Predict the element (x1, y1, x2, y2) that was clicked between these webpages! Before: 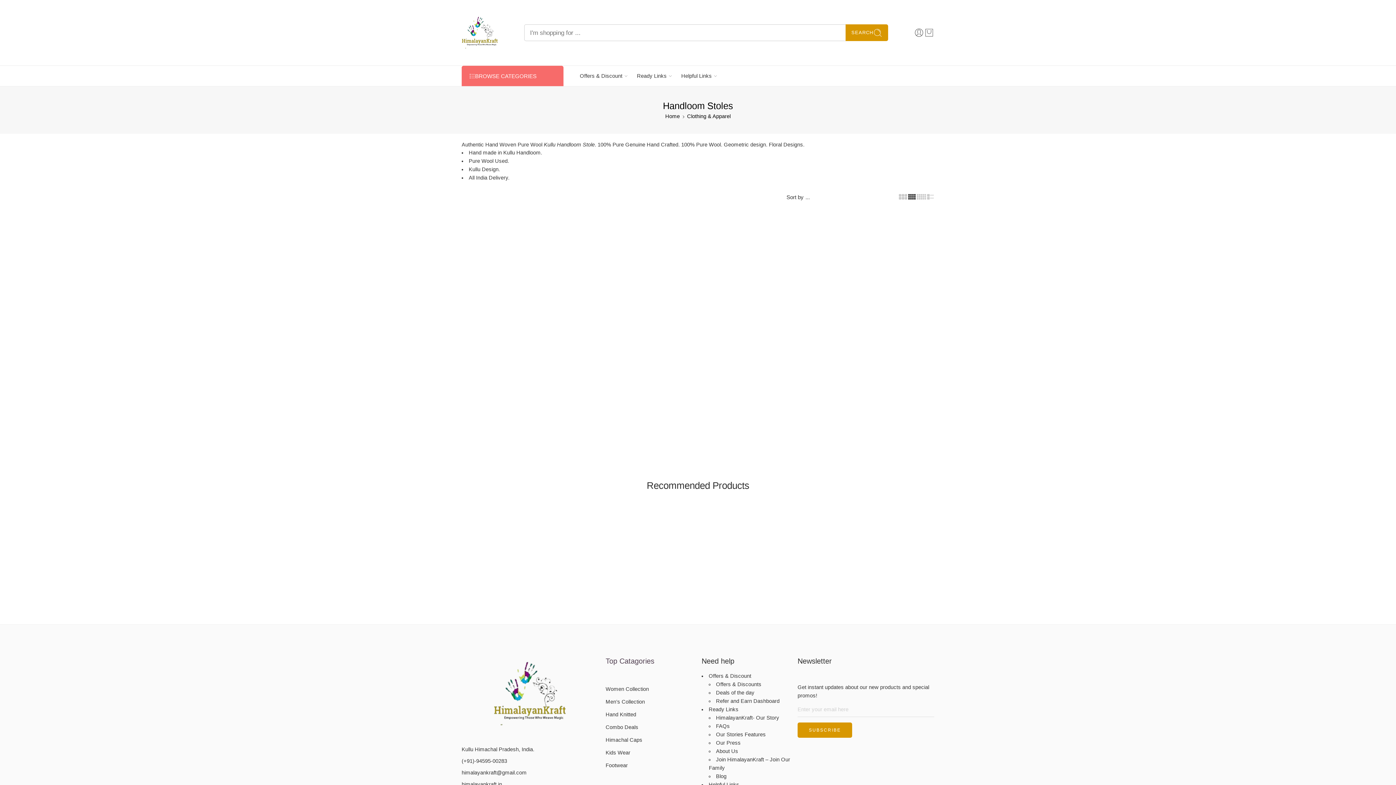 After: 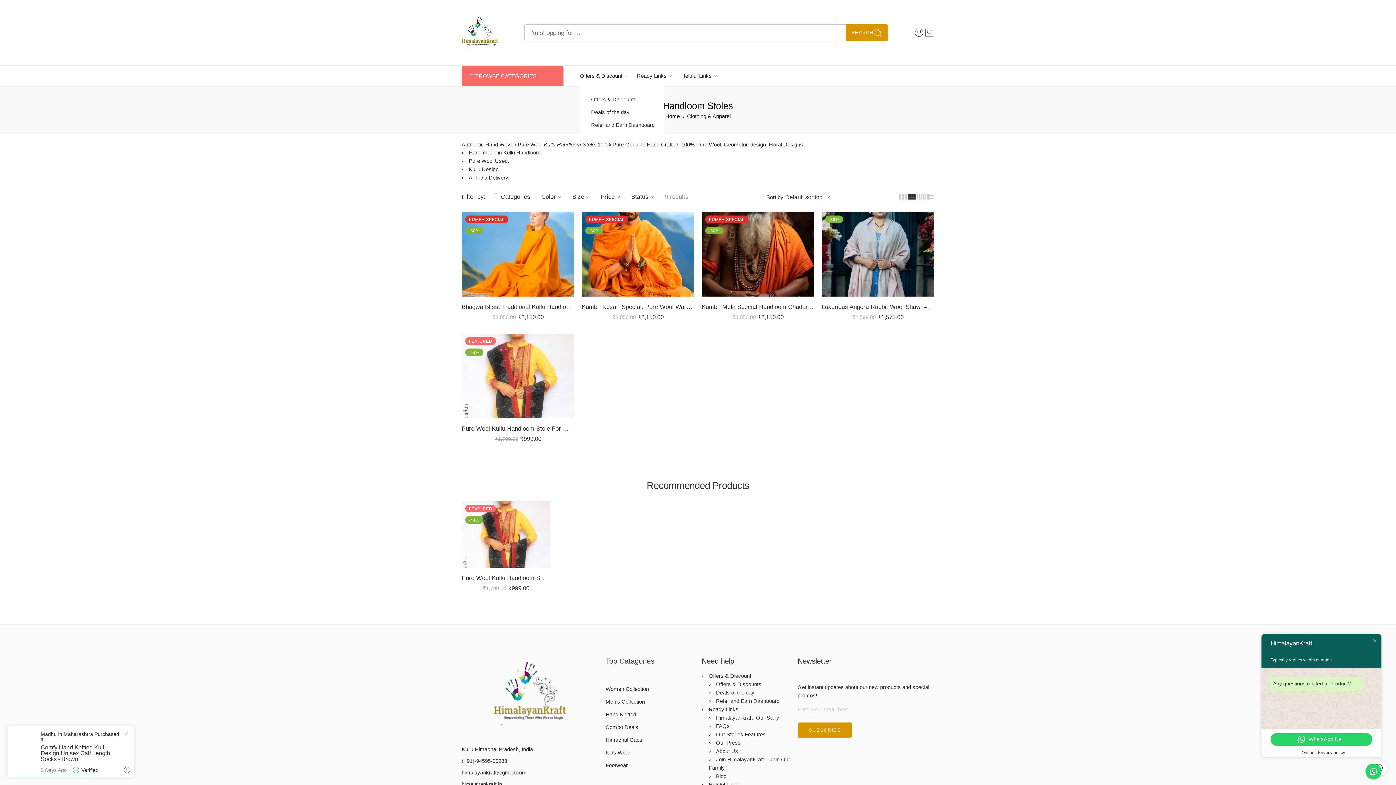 Action: label: Offers & Discount bbox: (580, 66, 622, 85)